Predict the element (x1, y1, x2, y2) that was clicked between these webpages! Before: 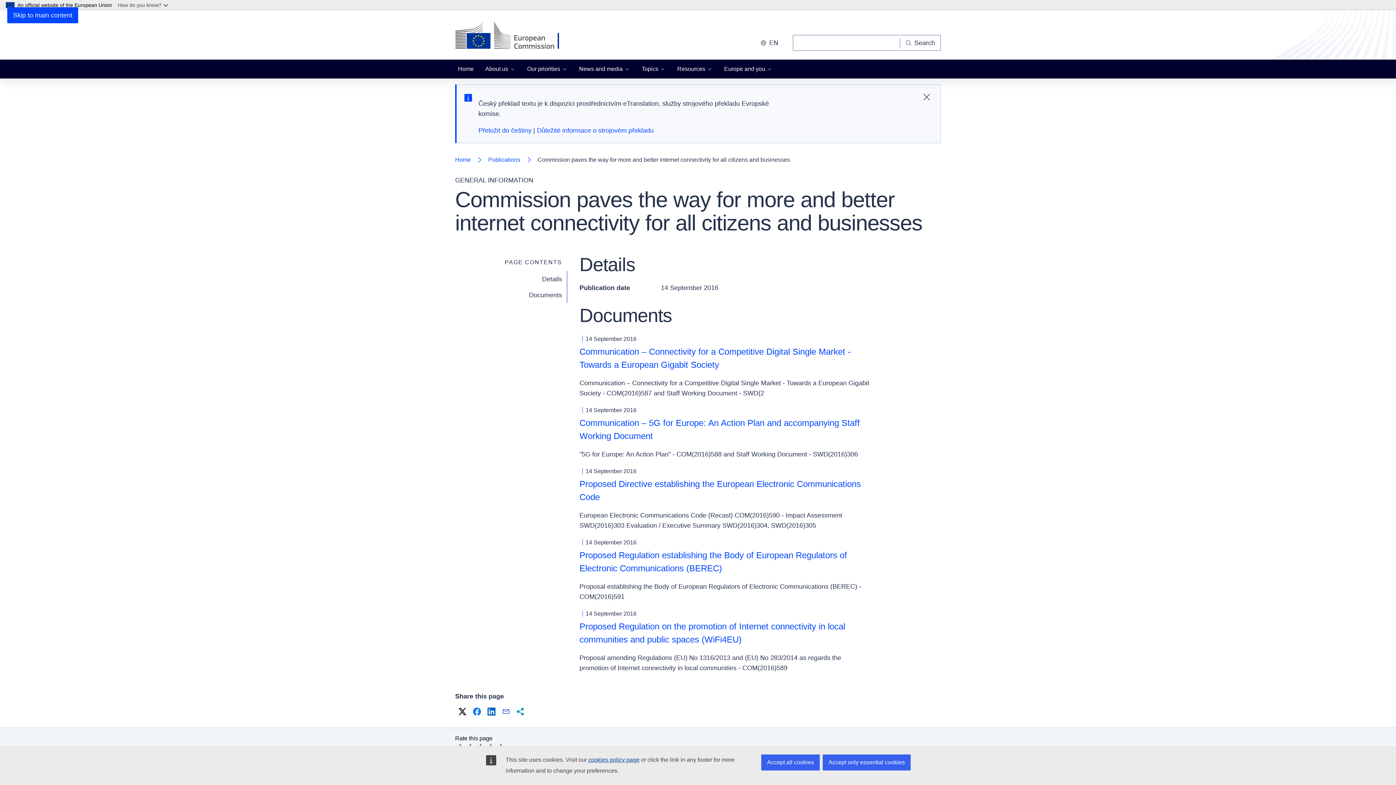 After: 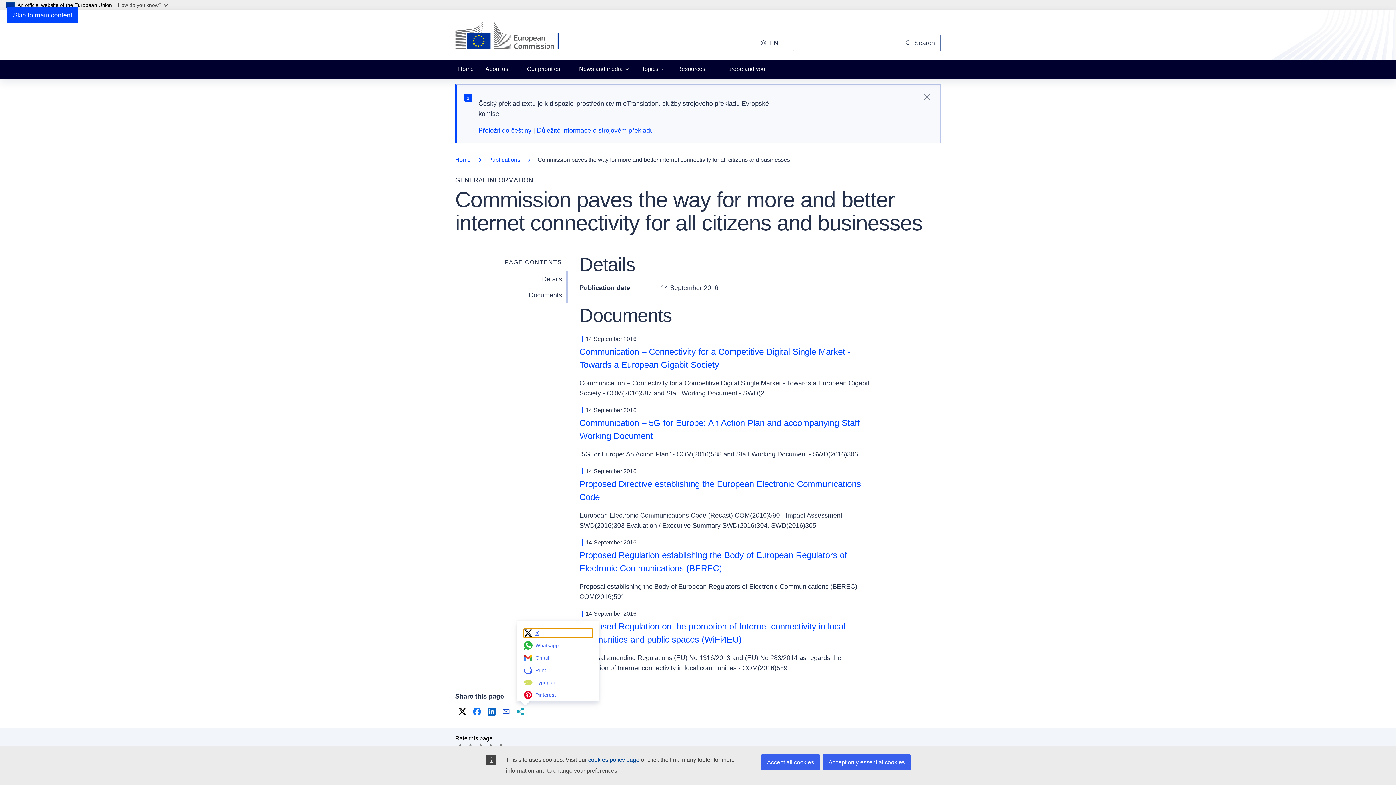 Action: label: More share options bbox: (514, 706, 526, 717)